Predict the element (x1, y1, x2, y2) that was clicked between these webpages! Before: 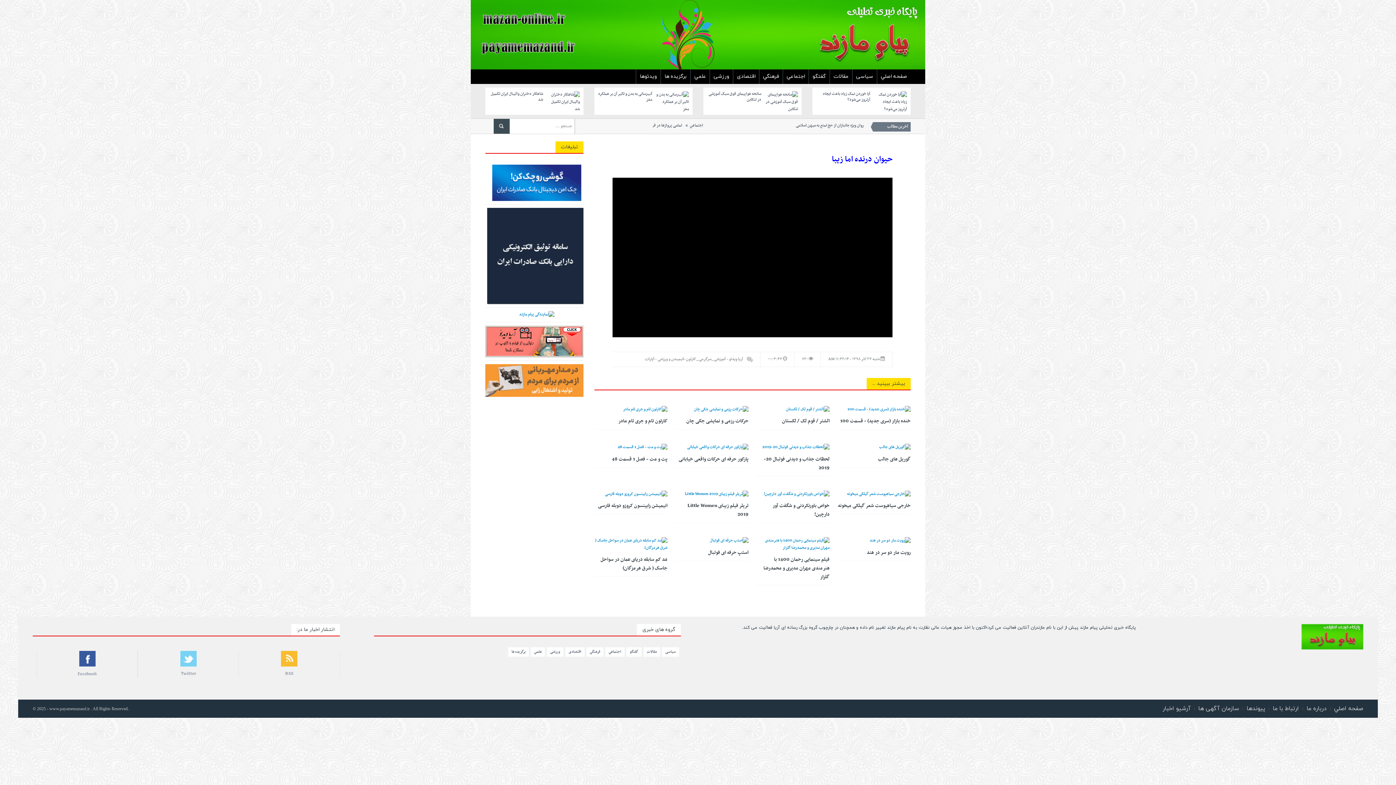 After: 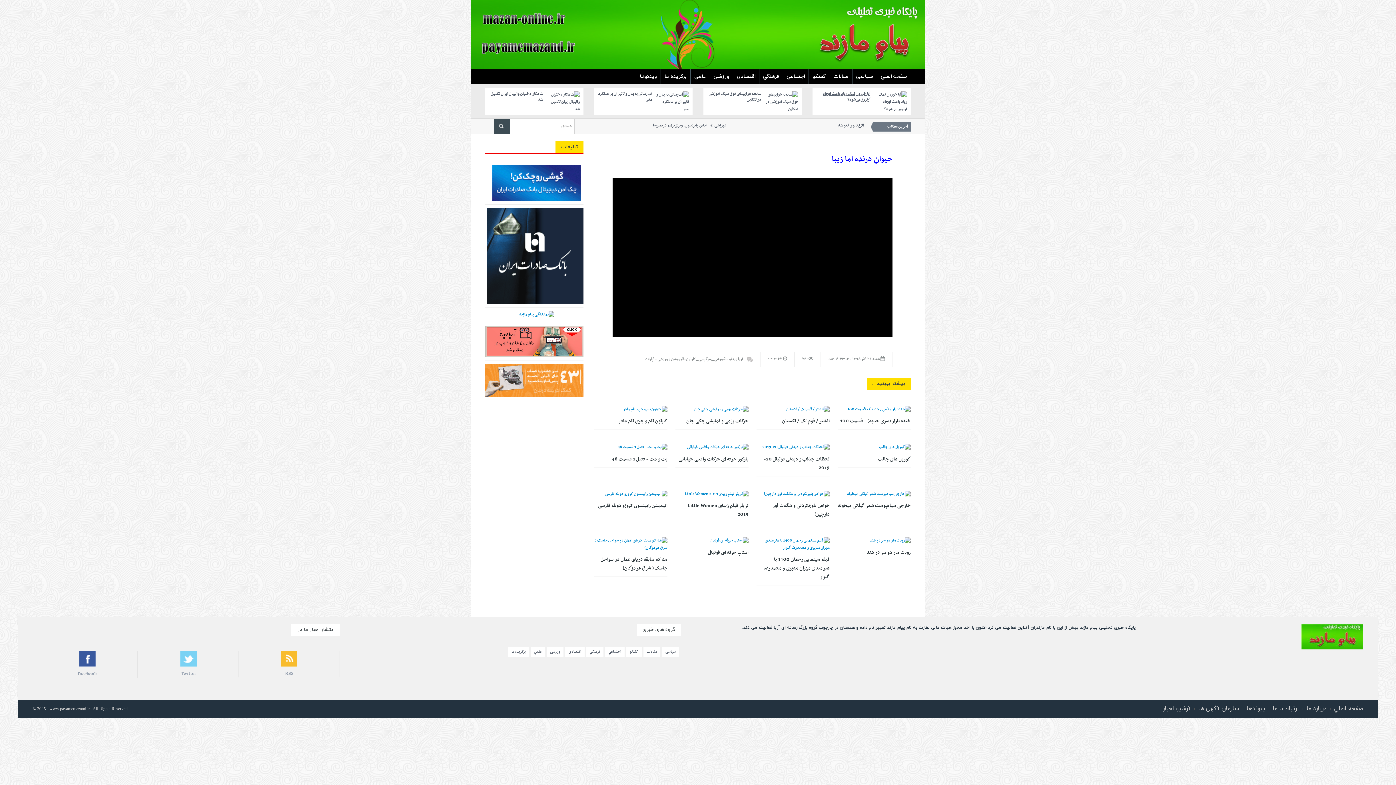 Action: bbox: (822, 90, 870, 103) label: آیا خوردن نمک زیاد باعث ایجاد آرتروز می‌شود؟